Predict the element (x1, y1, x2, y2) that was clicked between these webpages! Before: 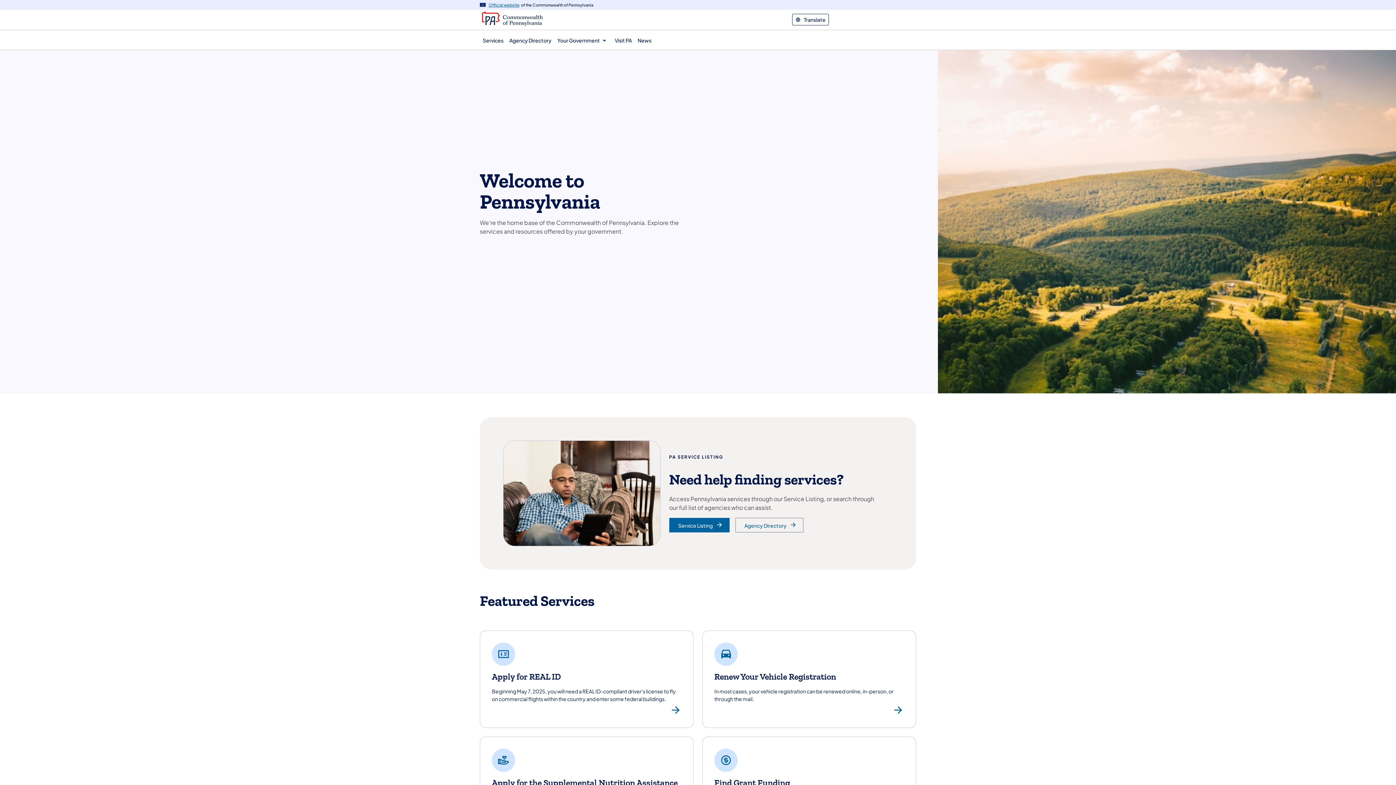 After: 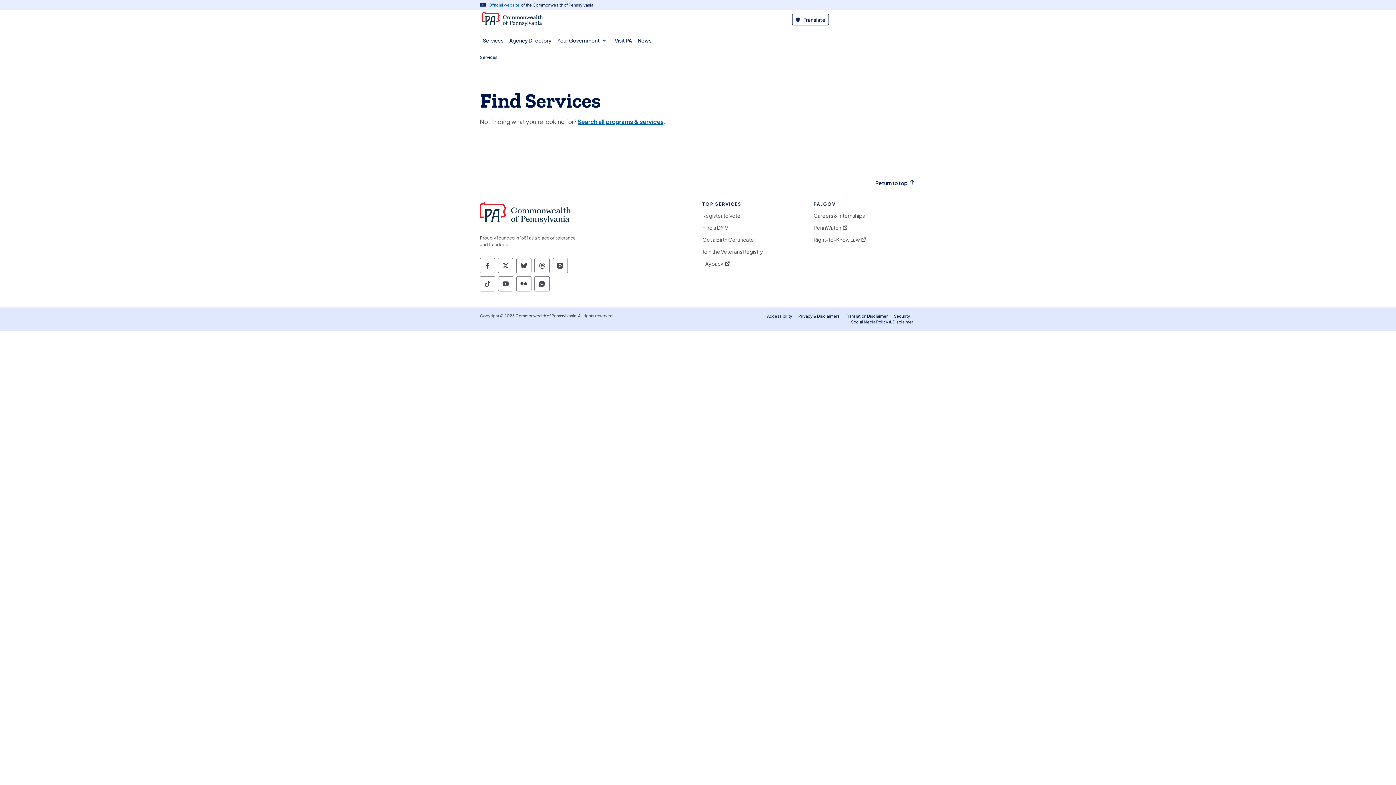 Action: label: Service Listing bbox: (669, 518, 729, 532)